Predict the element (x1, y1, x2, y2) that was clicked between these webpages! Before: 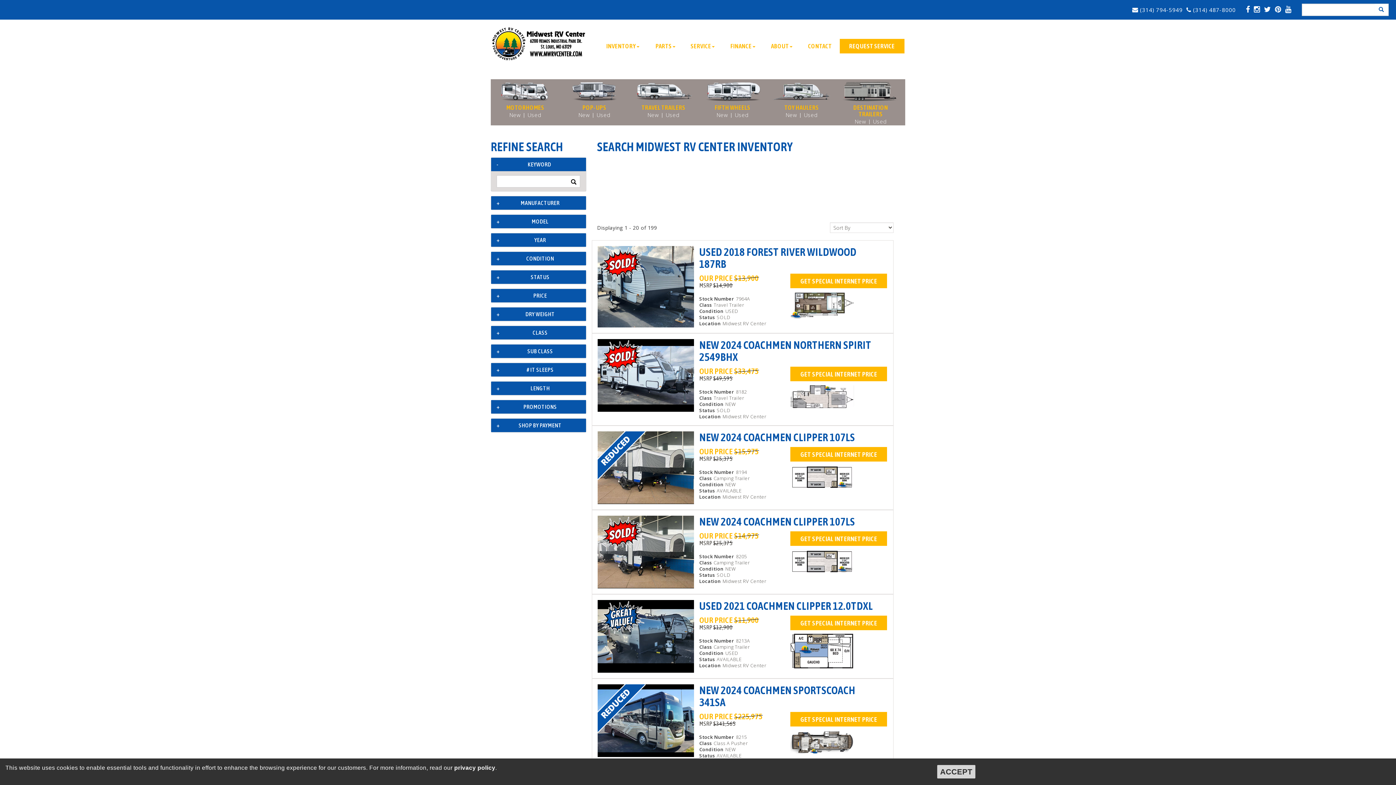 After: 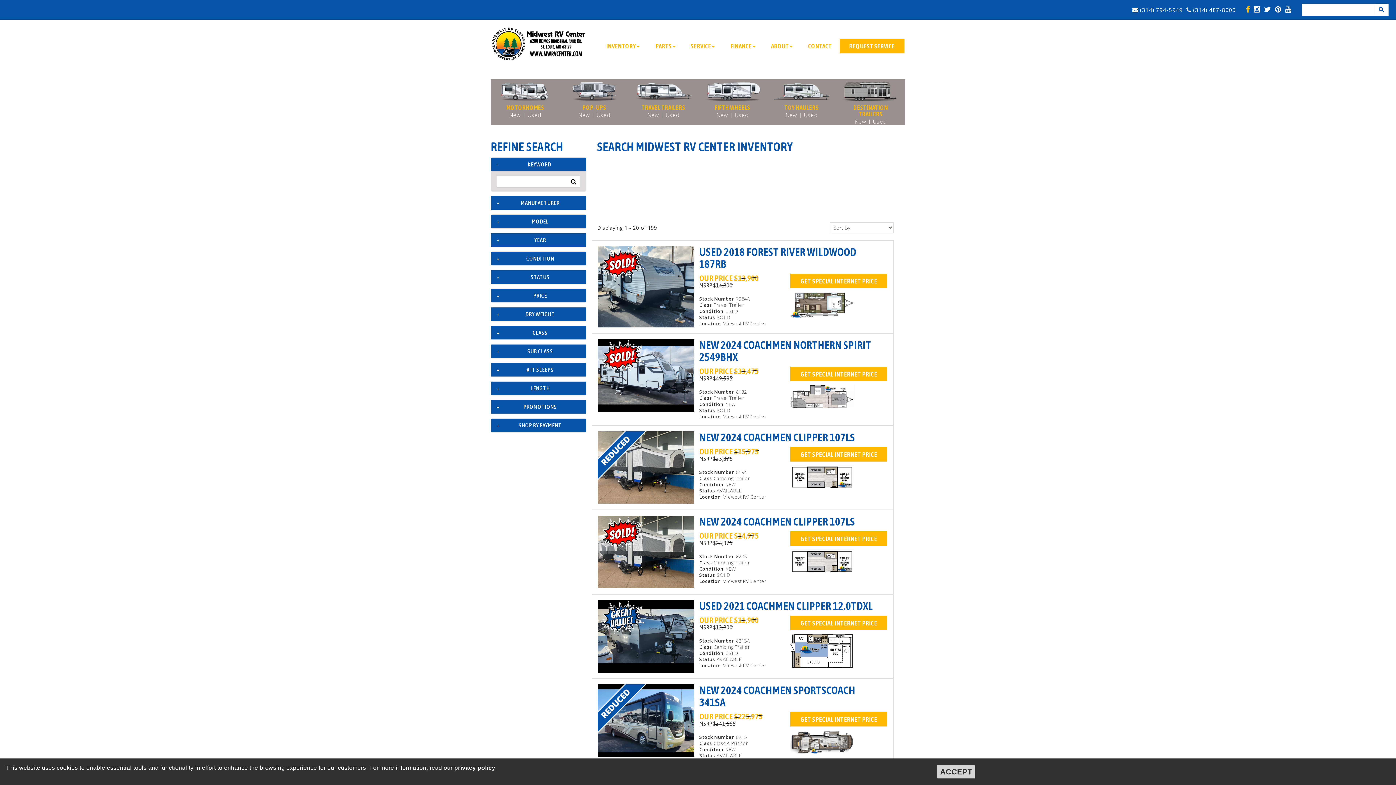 Action: bbox: (1246, 6, 1253, 13)